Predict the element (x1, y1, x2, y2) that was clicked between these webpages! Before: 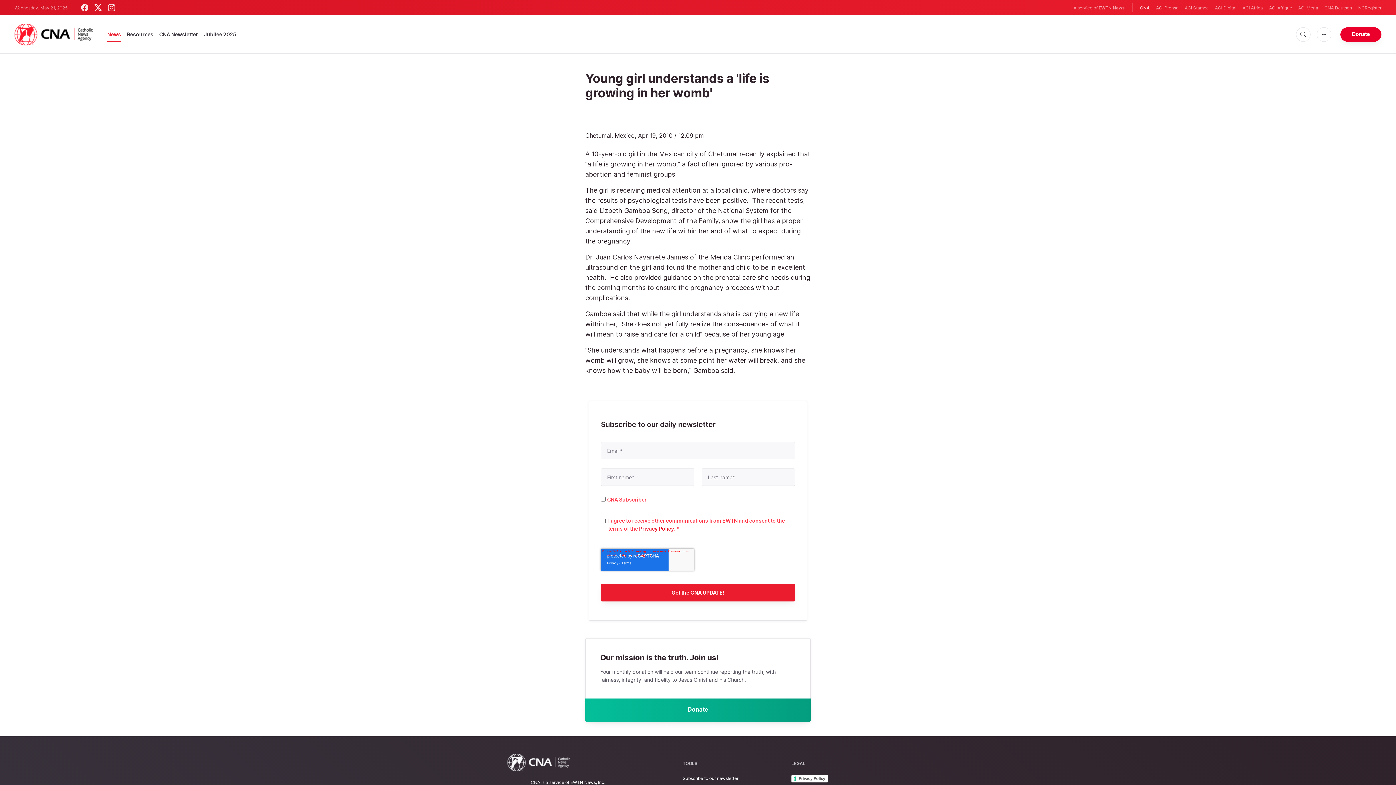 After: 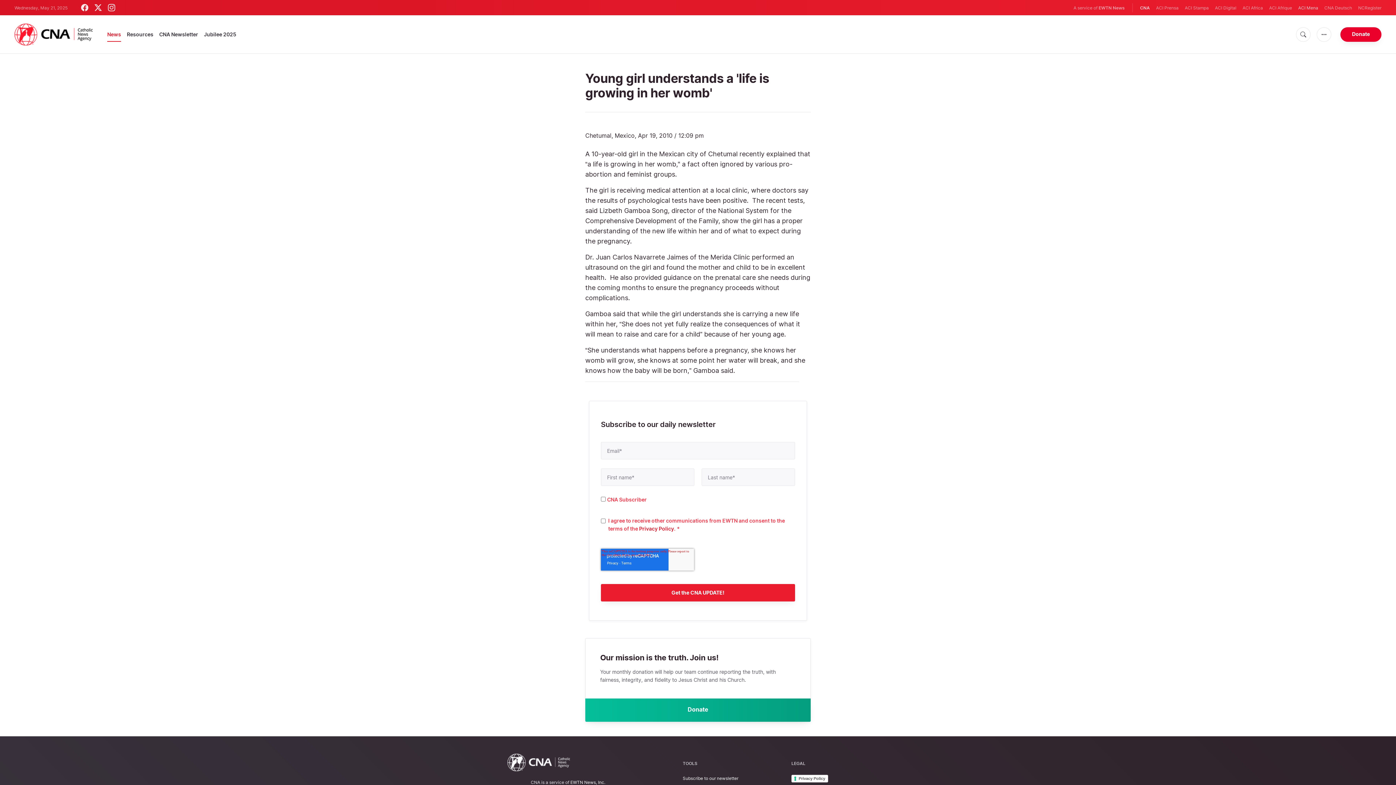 Action: label: ACI Mena bbox: (1298, 4, 1318, 11)